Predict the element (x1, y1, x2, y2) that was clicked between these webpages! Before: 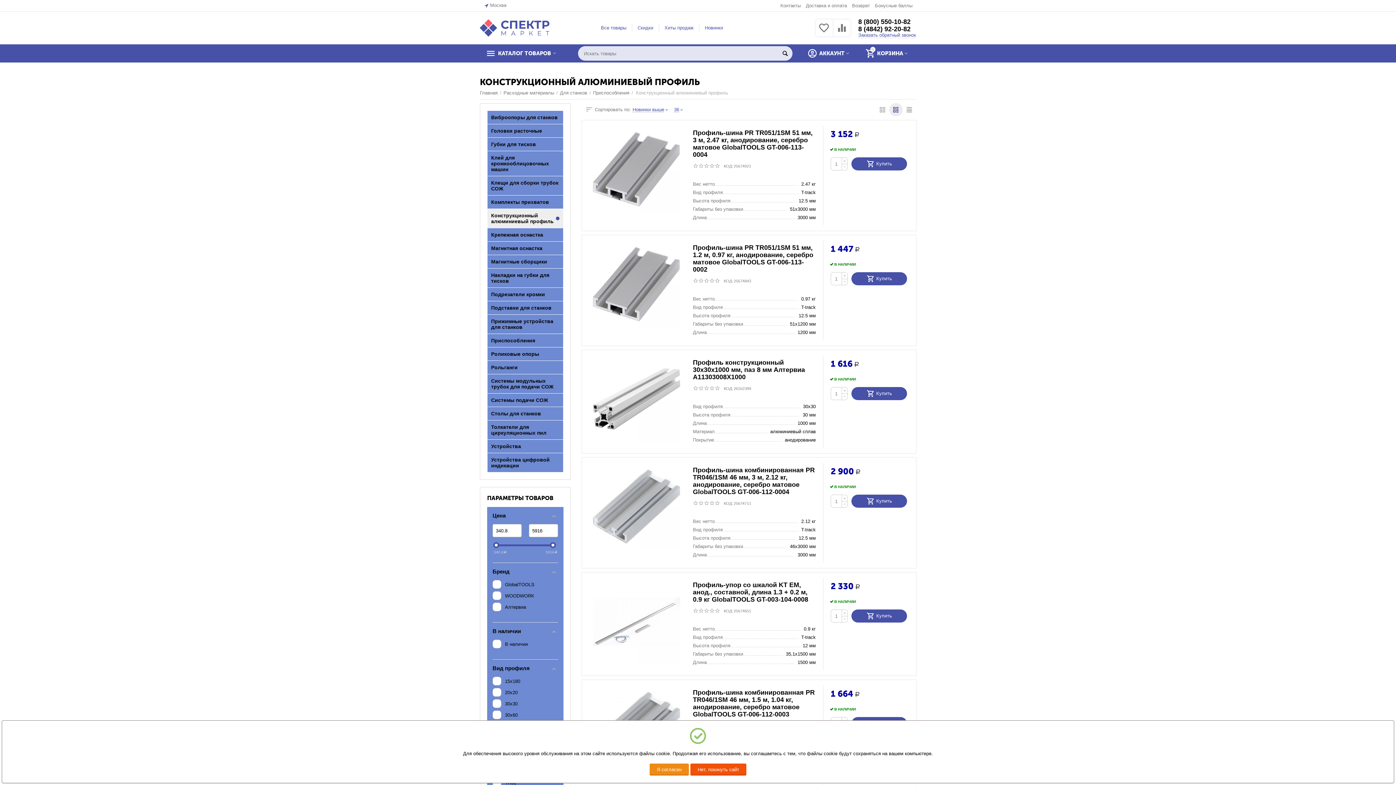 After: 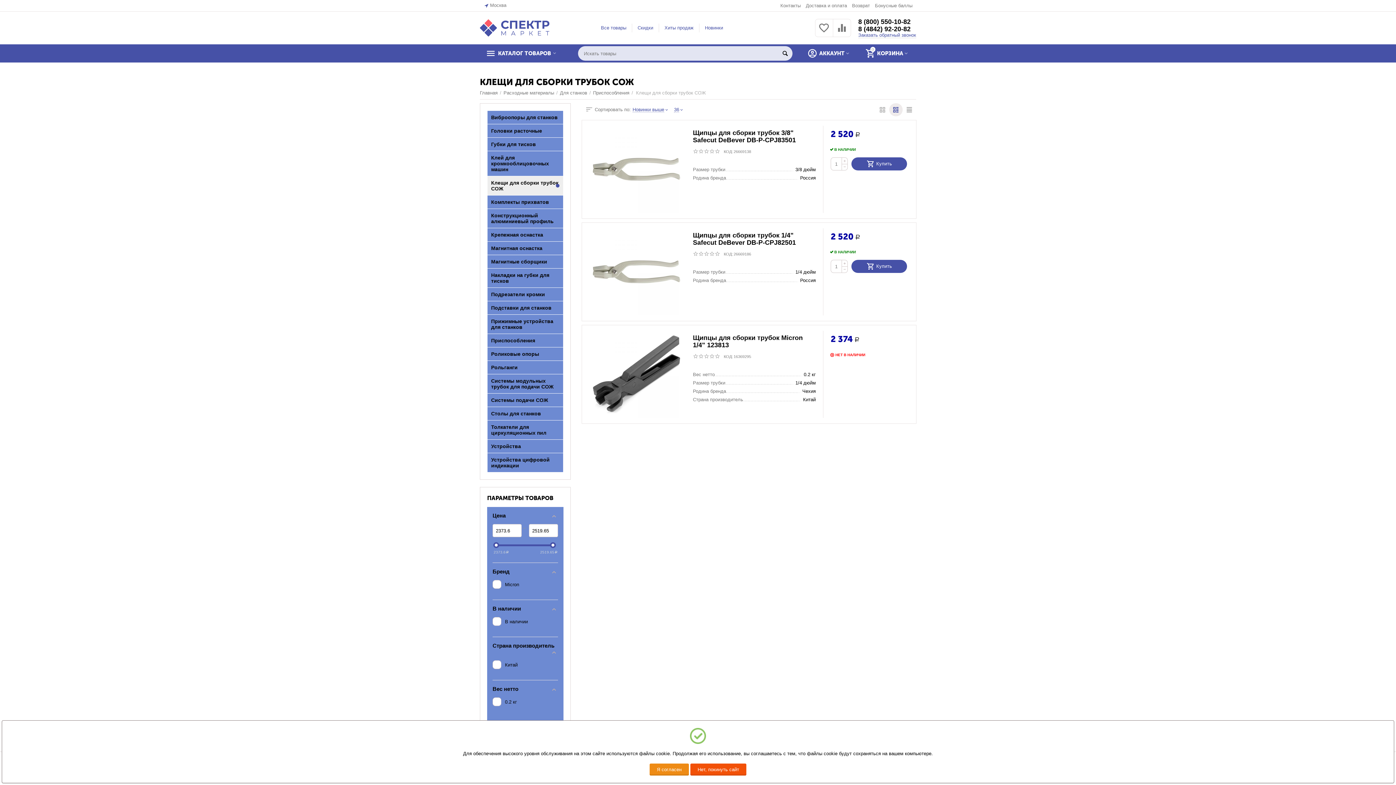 Action: bbox: (491, 186, 559, 191) label: Клещи для сборки трубок СОЖ